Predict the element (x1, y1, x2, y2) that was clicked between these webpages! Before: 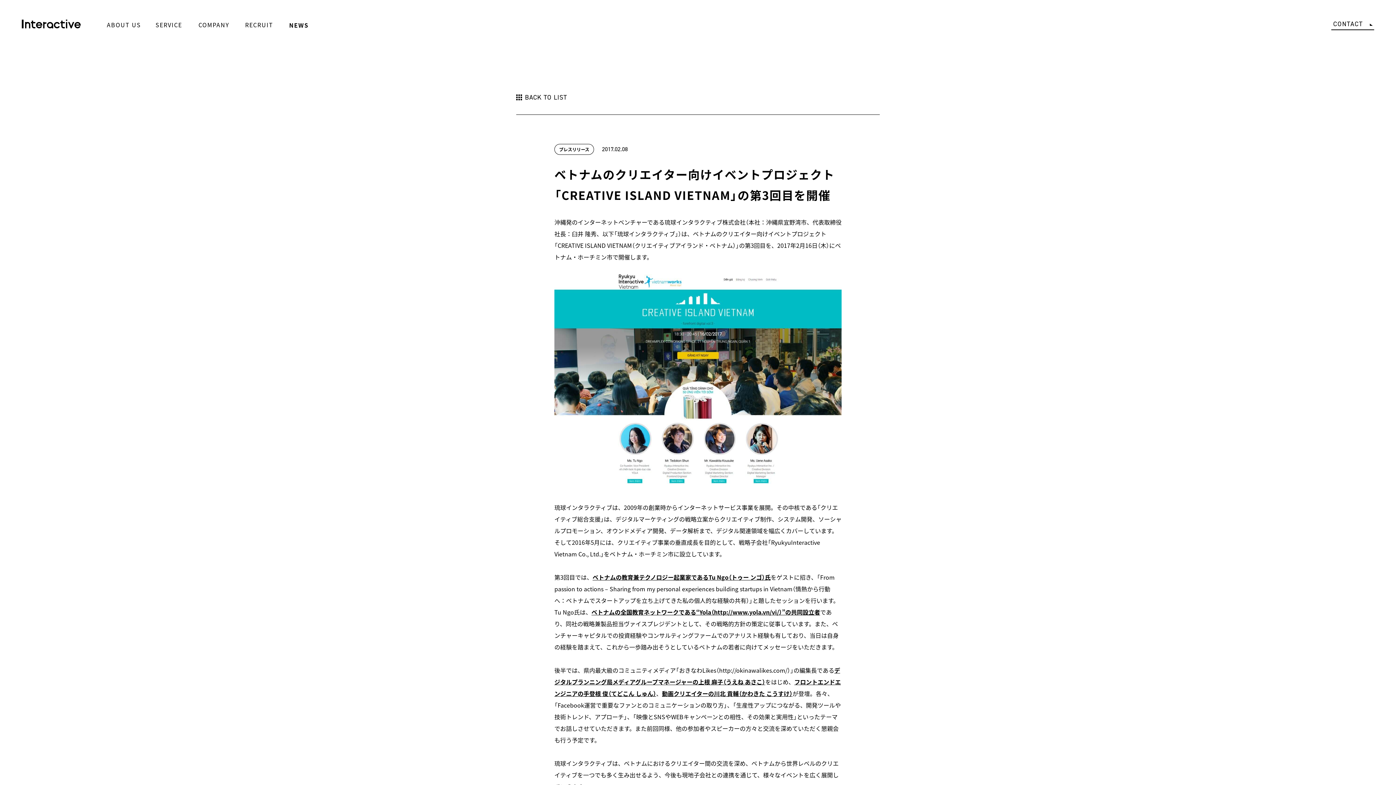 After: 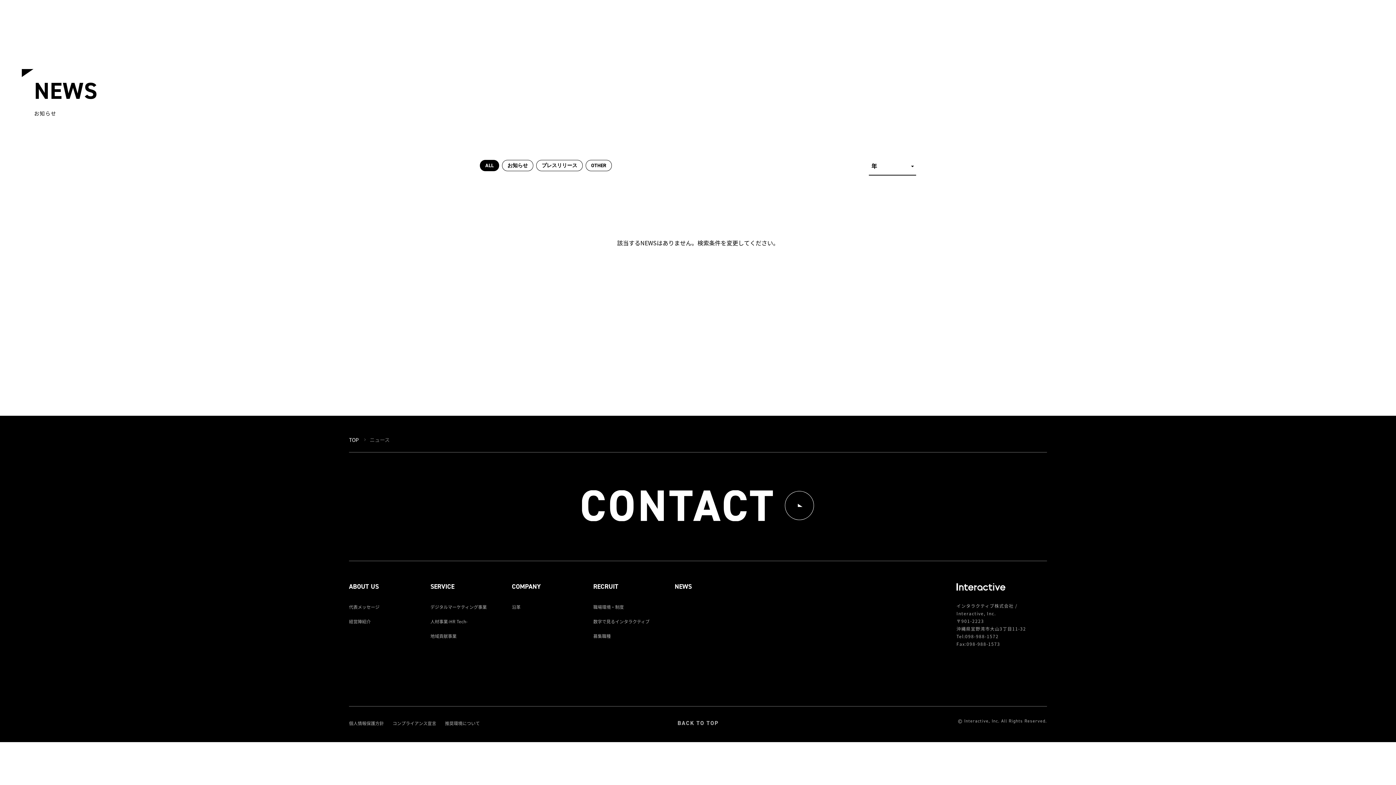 Action: bbox: (289, 20, 308, 27) label: NEWS
NEWS